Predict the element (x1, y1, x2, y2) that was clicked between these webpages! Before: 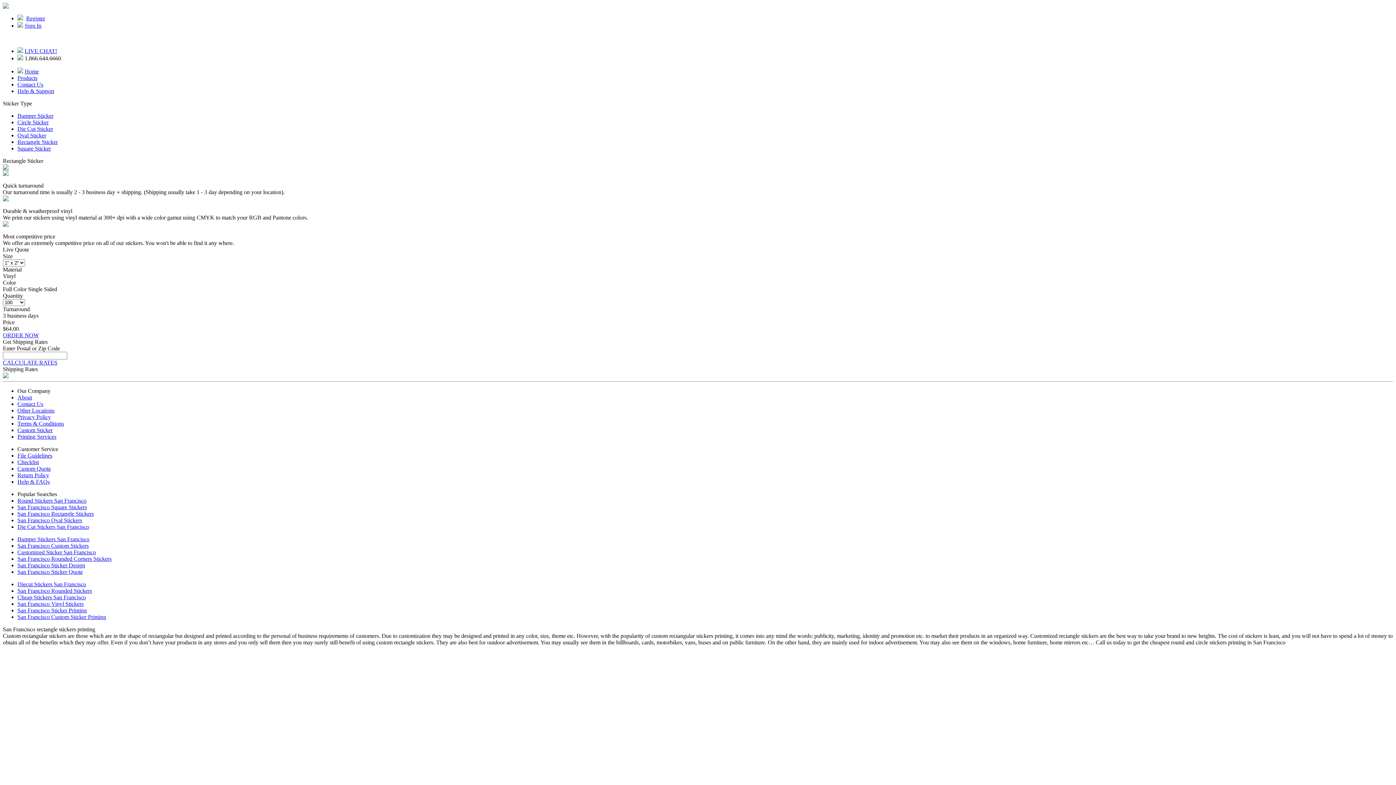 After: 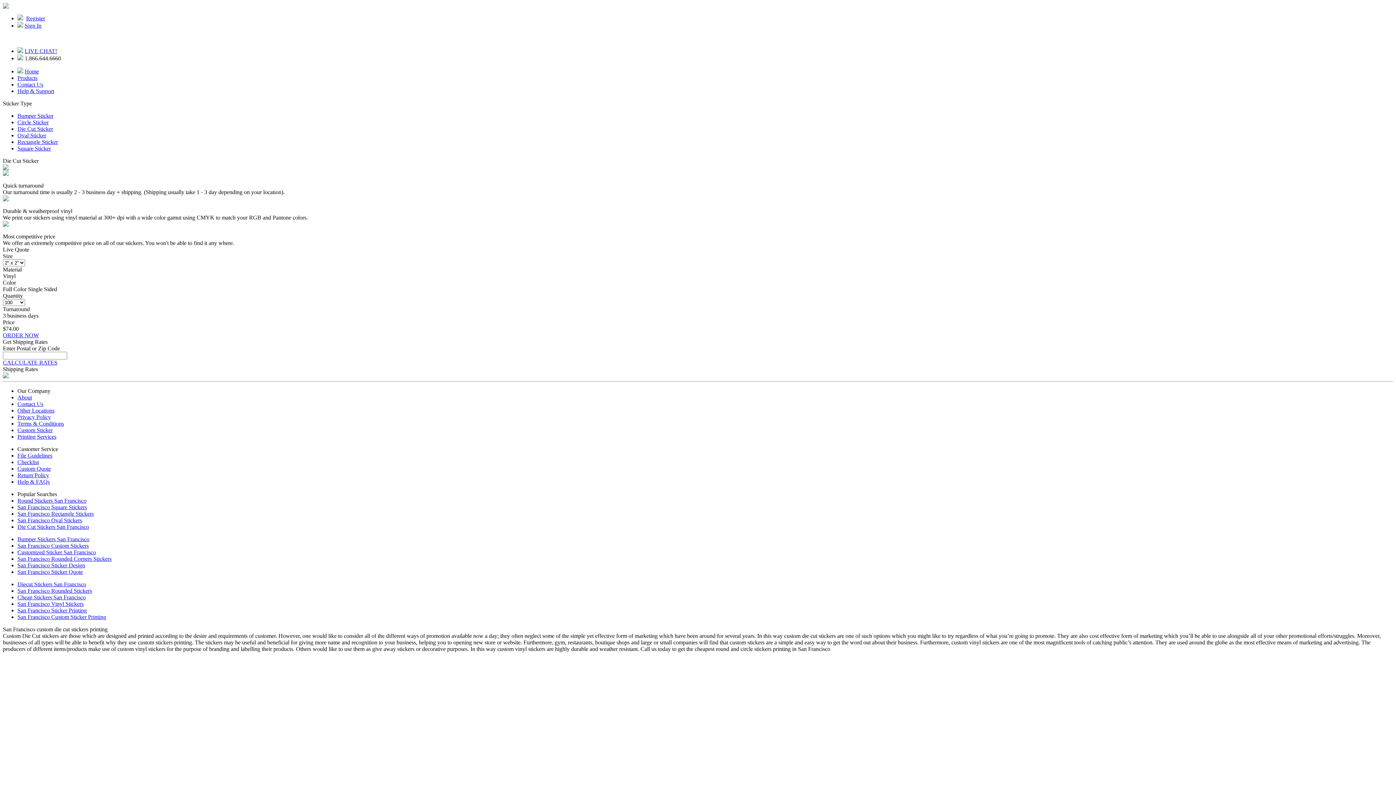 Action: bbox: (17, 614, 106, 620) label: San Francisco Custom Sticker Printing